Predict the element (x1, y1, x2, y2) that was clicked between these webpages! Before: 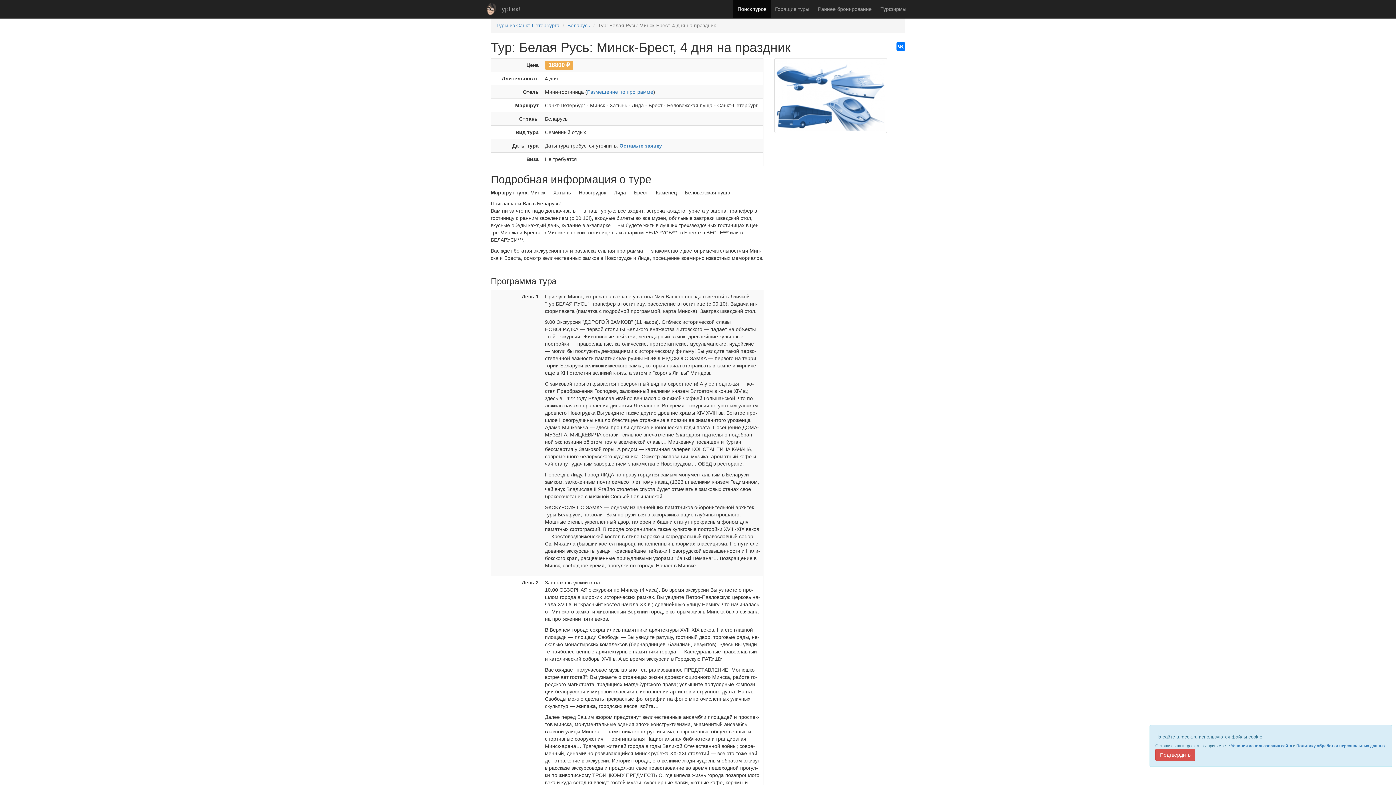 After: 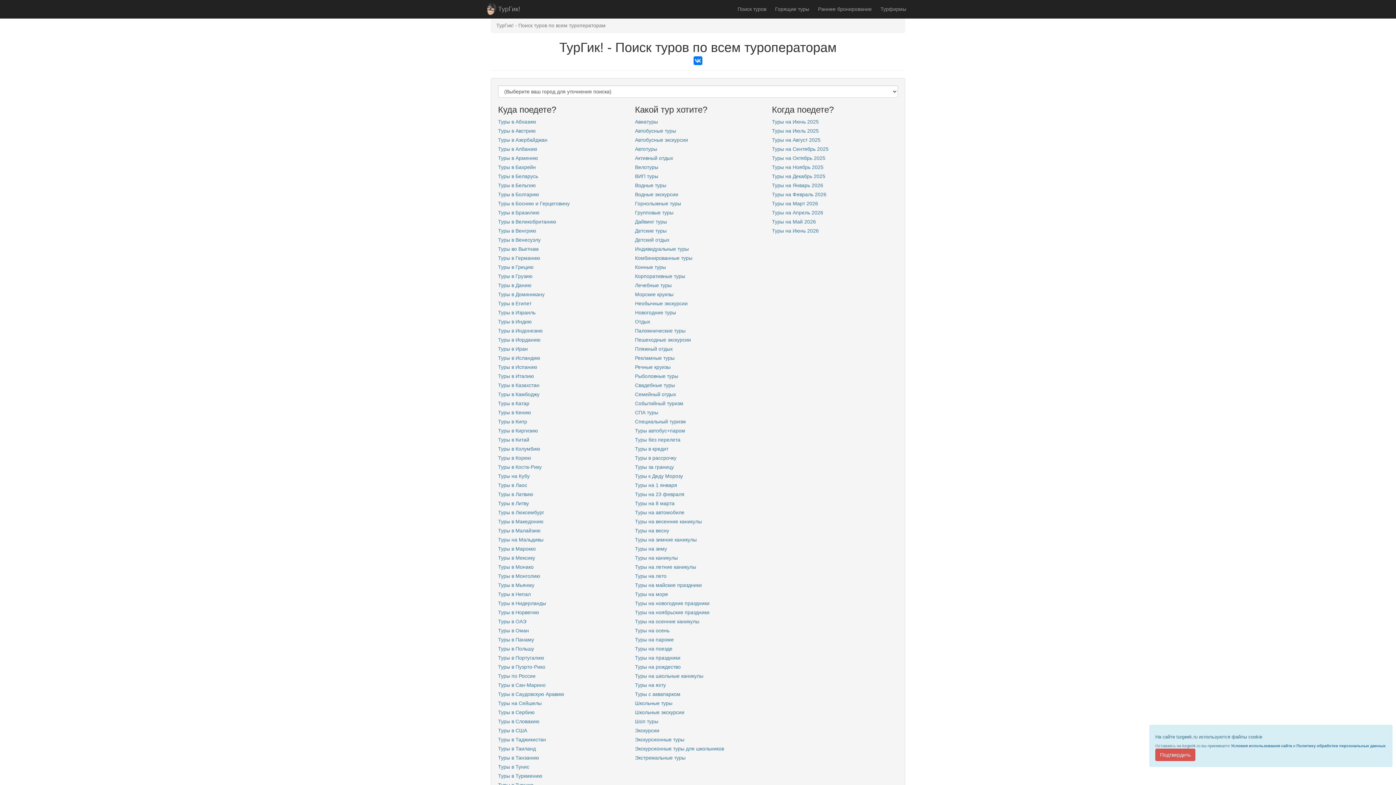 Action: label: ТурГик! bbox: (485, 0, 525, 18)